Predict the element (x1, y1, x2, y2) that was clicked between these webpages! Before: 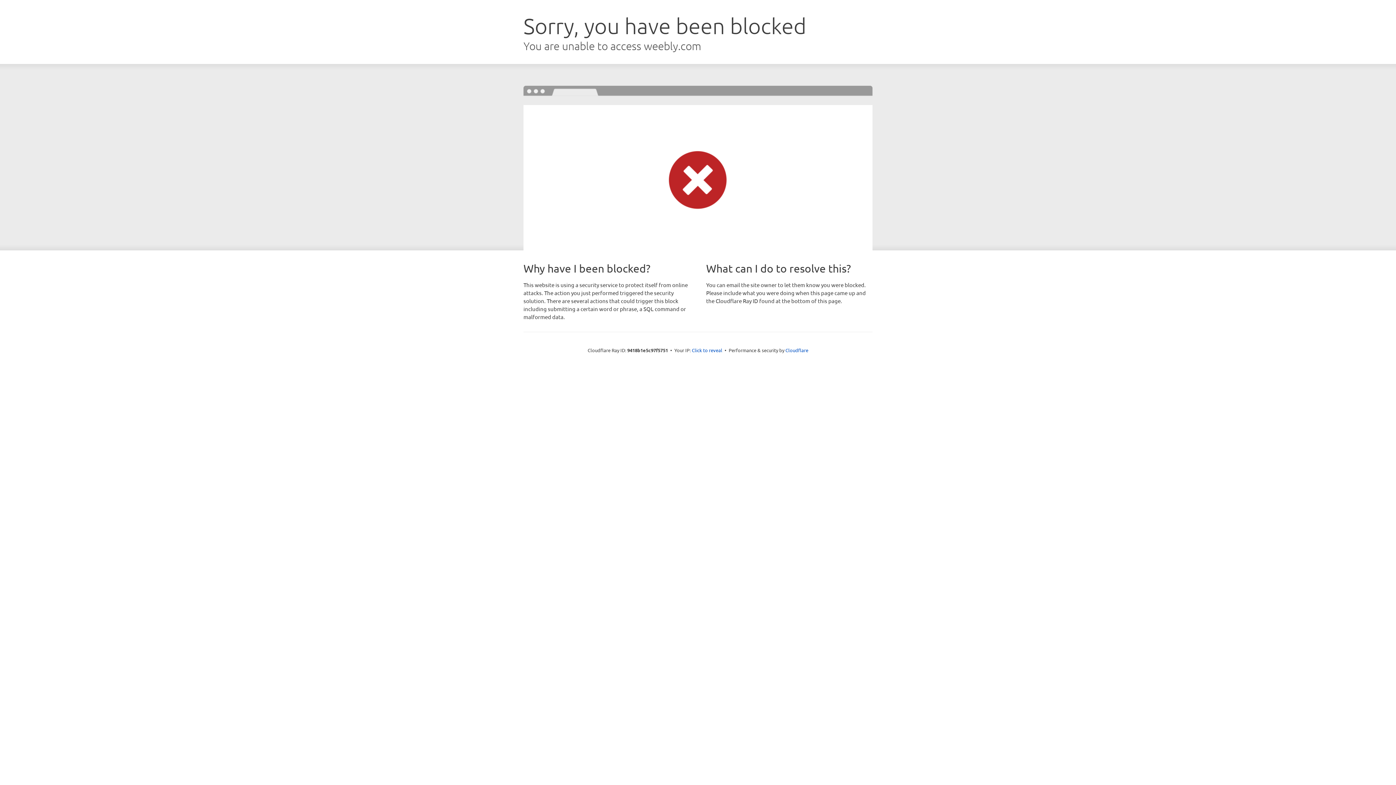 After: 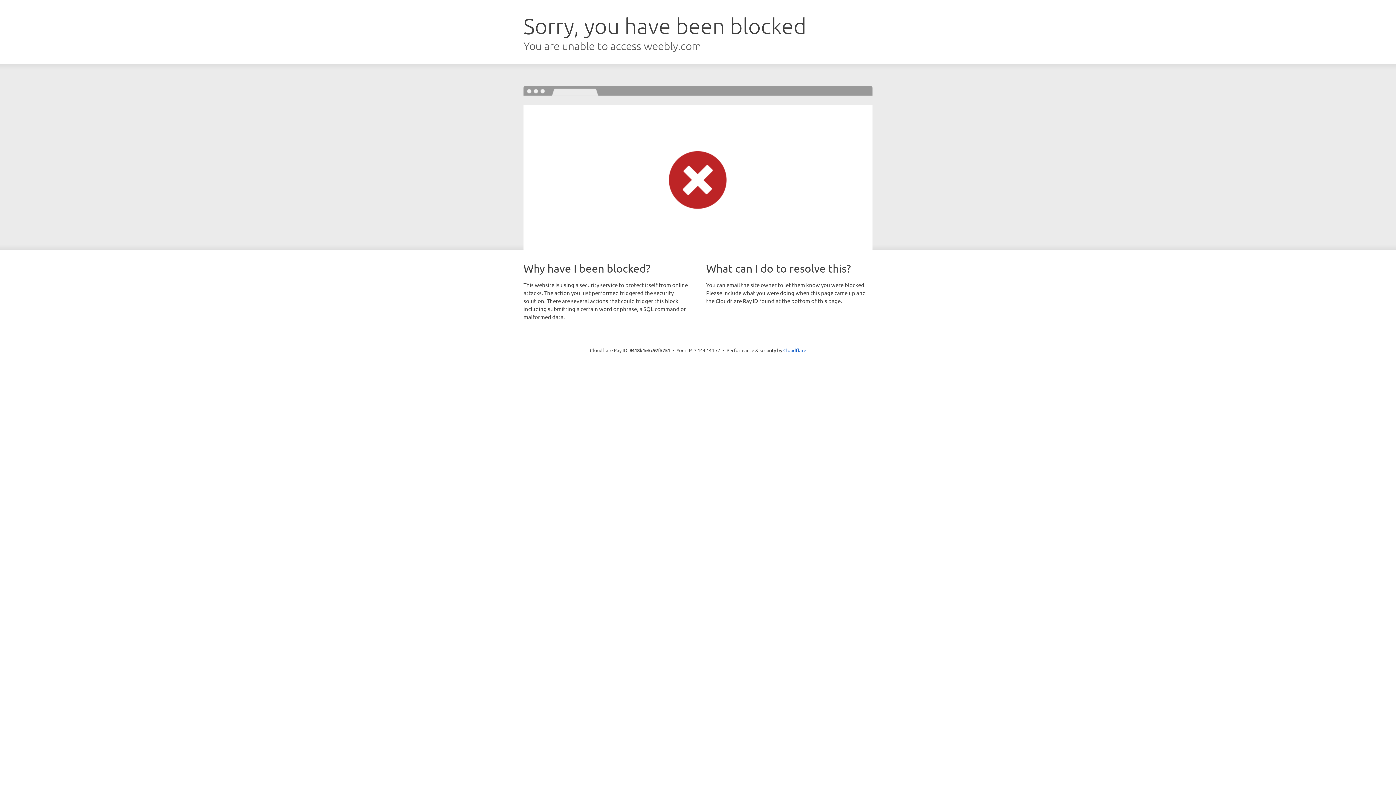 Action: bbox: (692, 346, 722, 353) label: Click to reveal